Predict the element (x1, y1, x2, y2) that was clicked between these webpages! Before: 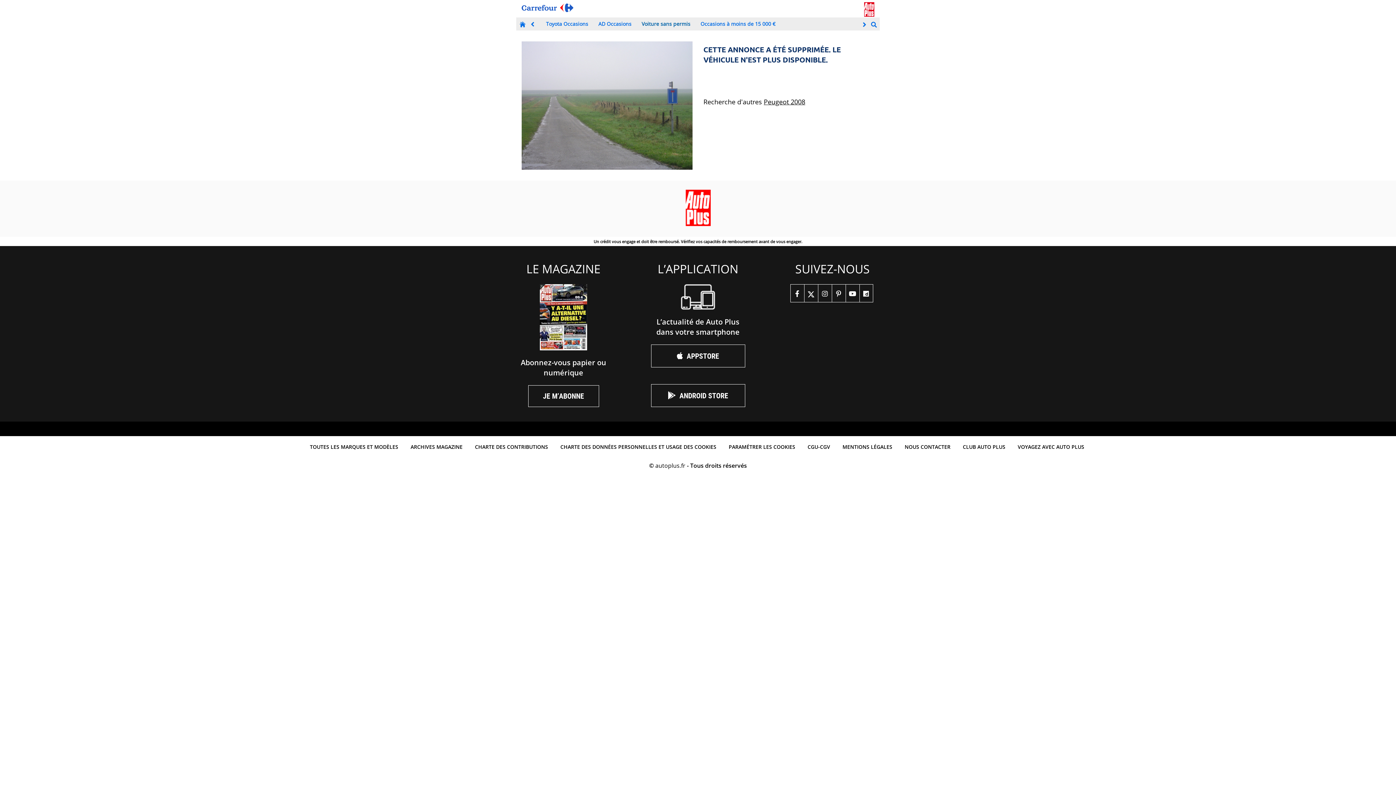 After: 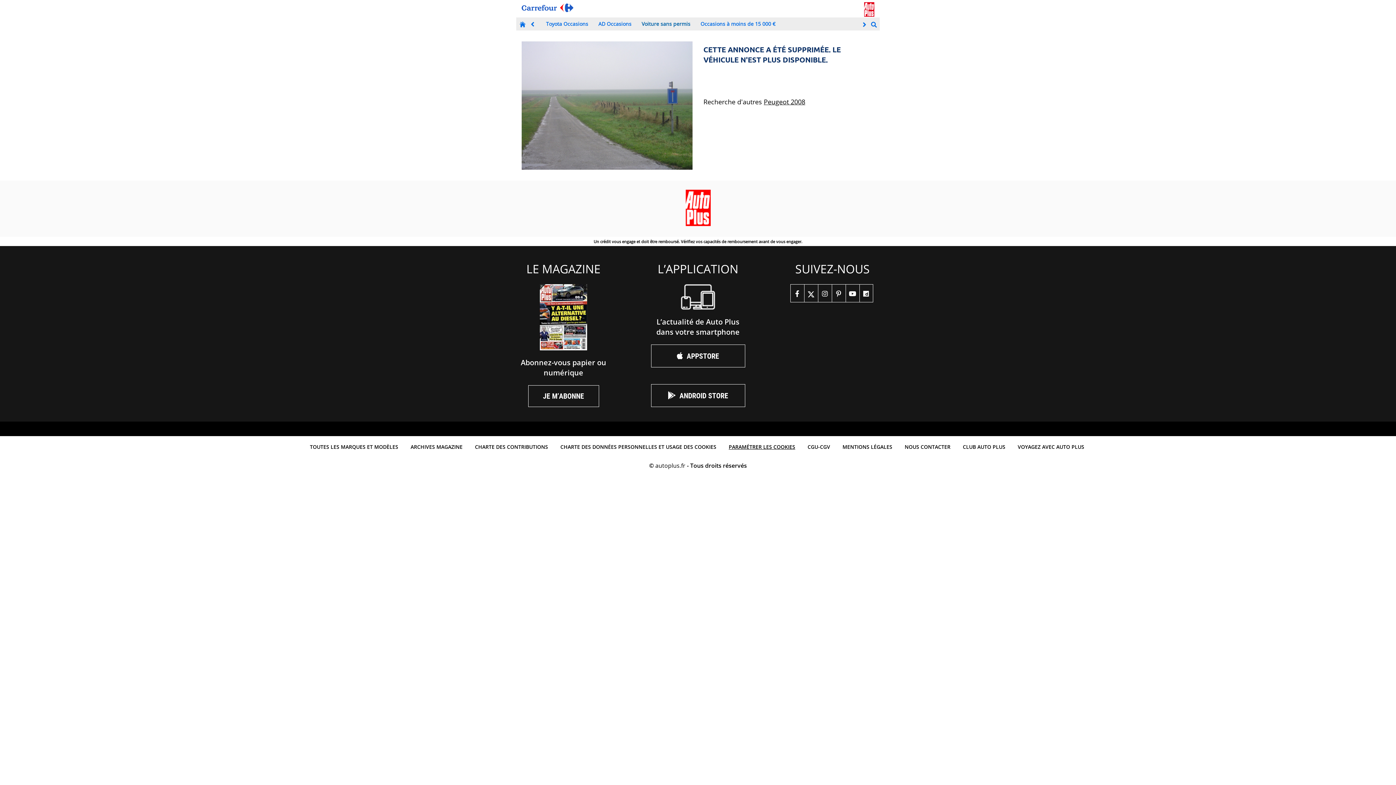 Action: label: PARAMÉTRER LES COOKIES bbox: (725, 439, 799, 454)